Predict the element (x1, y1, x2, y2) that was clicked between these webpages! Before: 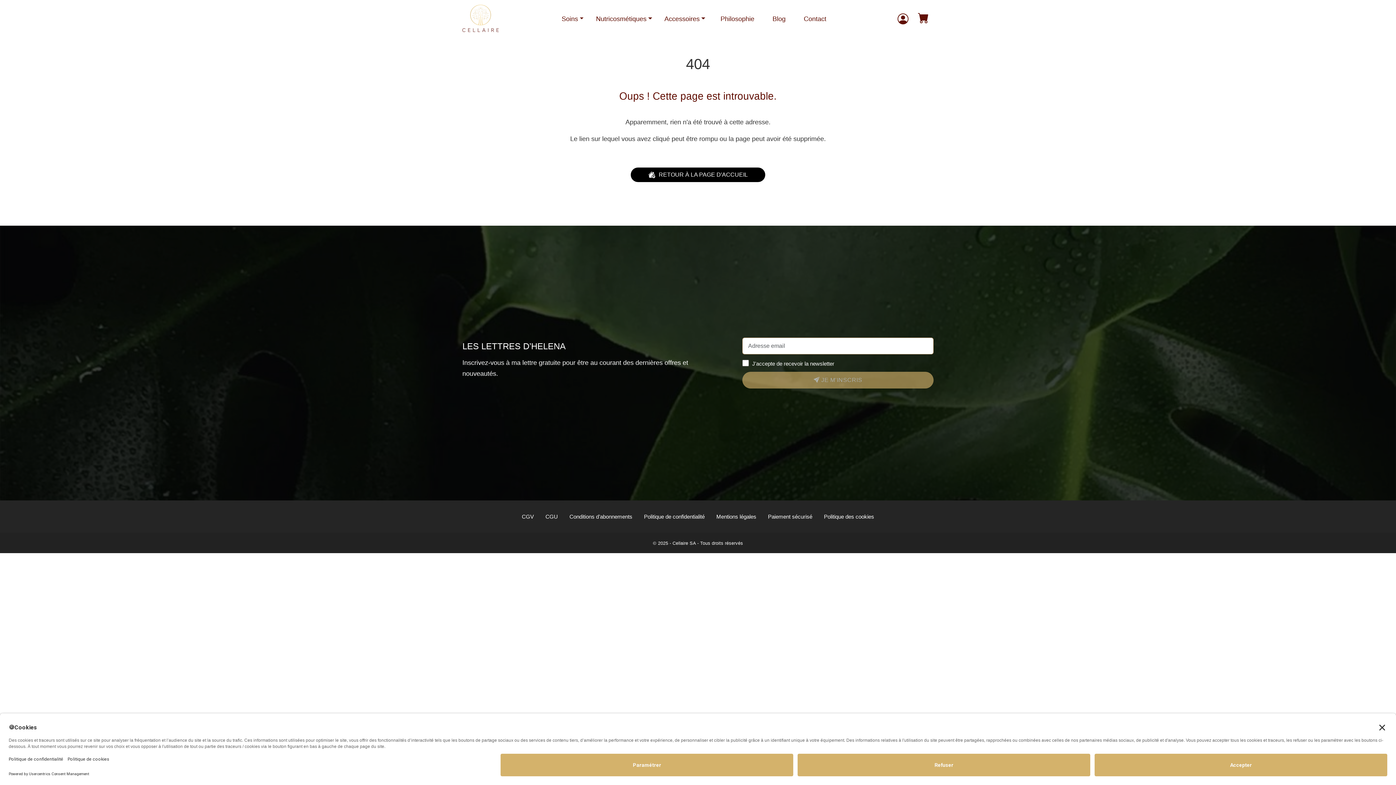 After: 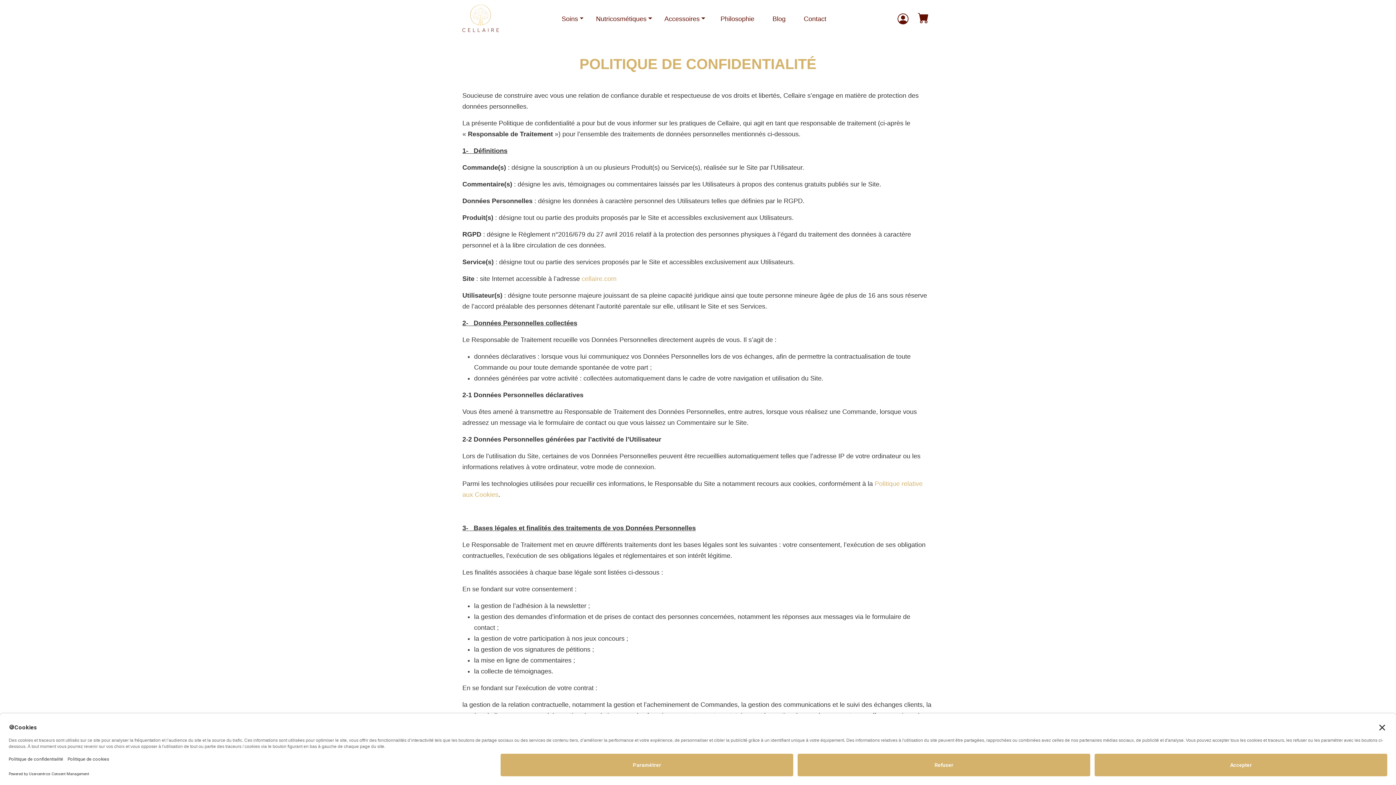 Action: label: Politique de confidentialité bbox: (638, 513, 710, 520)